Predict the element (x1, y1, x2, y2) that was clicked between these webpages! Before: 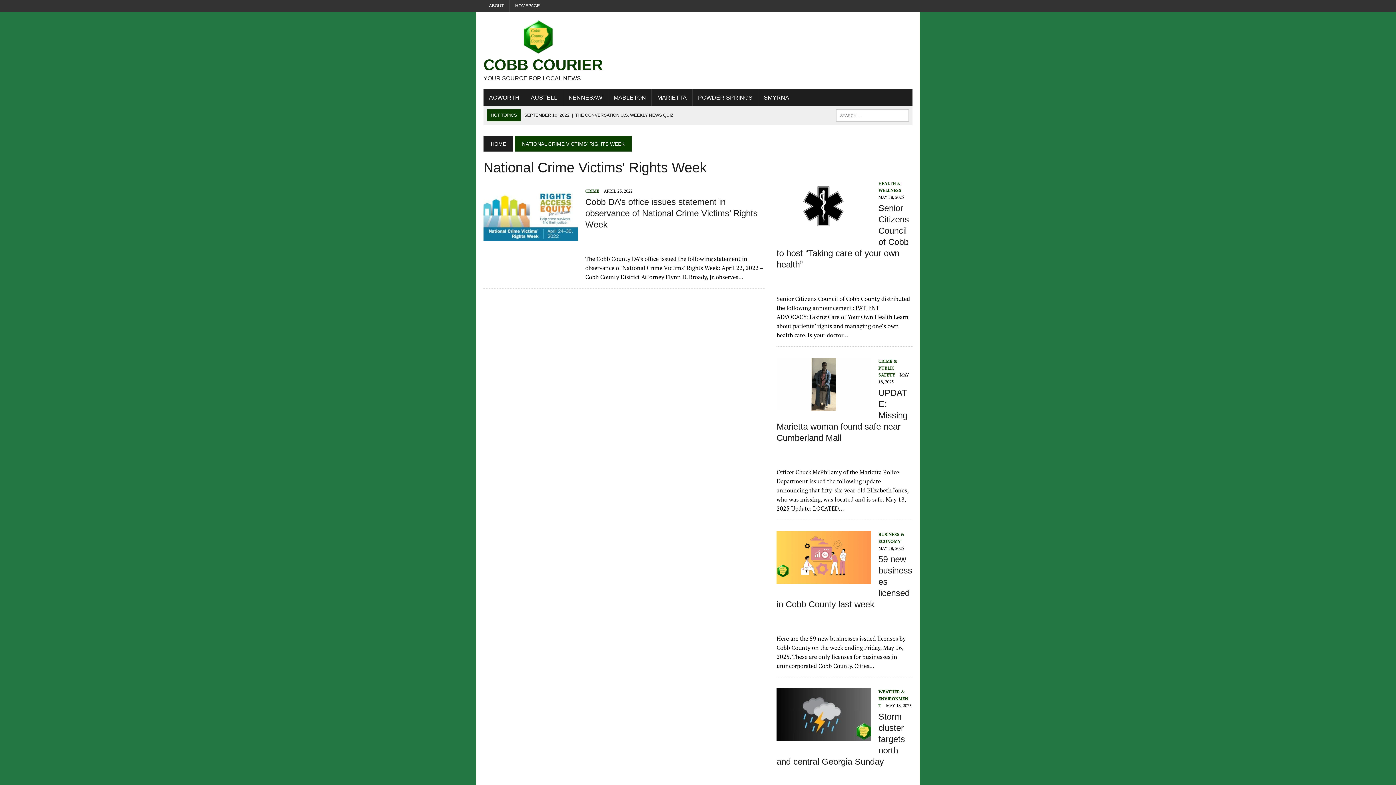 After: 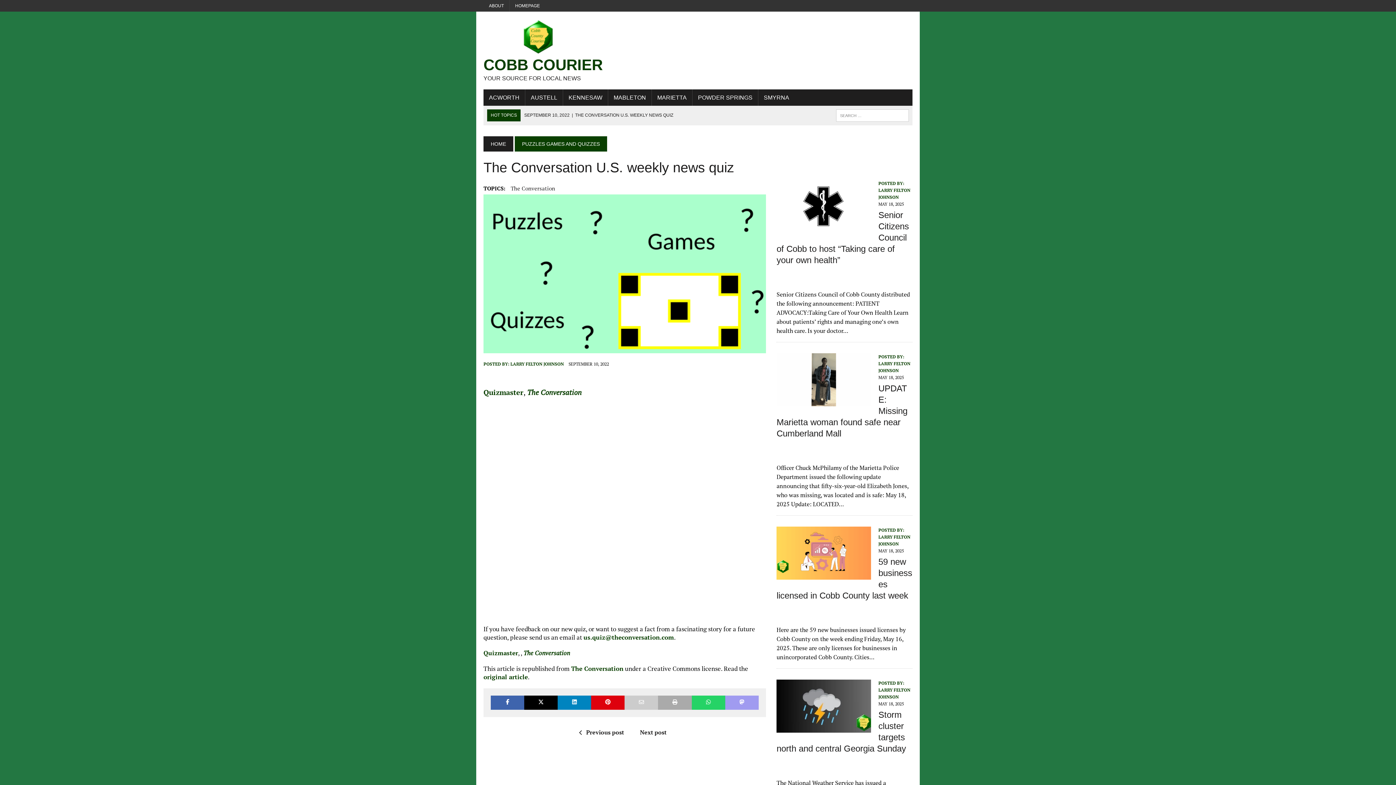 Action: bbox: (524, 112, 673, 117) label: SEPTEMBER 10, 2022 | THE CONVERSATION U.S. WEEKLY NEWS QUIZ